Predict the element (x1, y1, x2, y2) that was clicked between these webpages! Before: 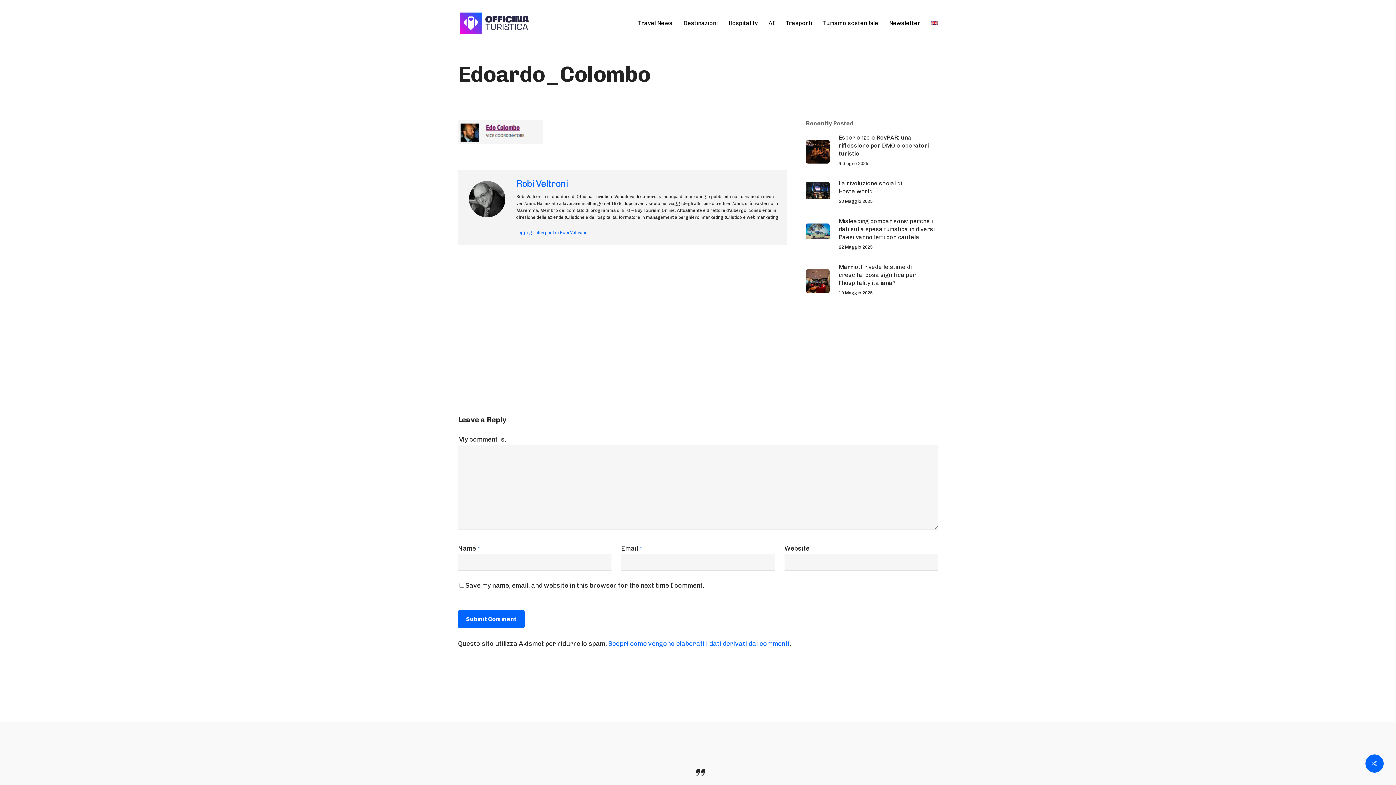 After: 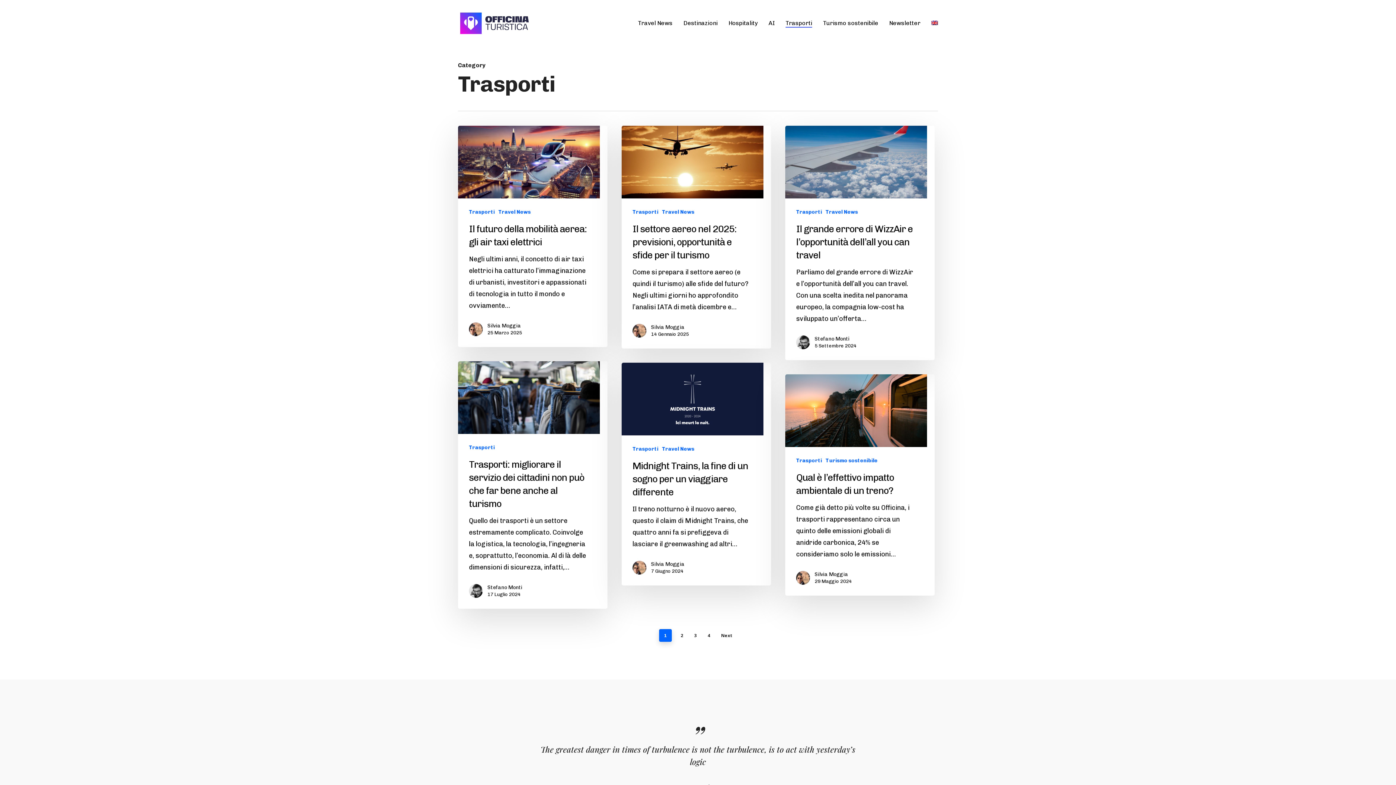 Action: label: Trasporti bbox: (785, 20, 812, 26)